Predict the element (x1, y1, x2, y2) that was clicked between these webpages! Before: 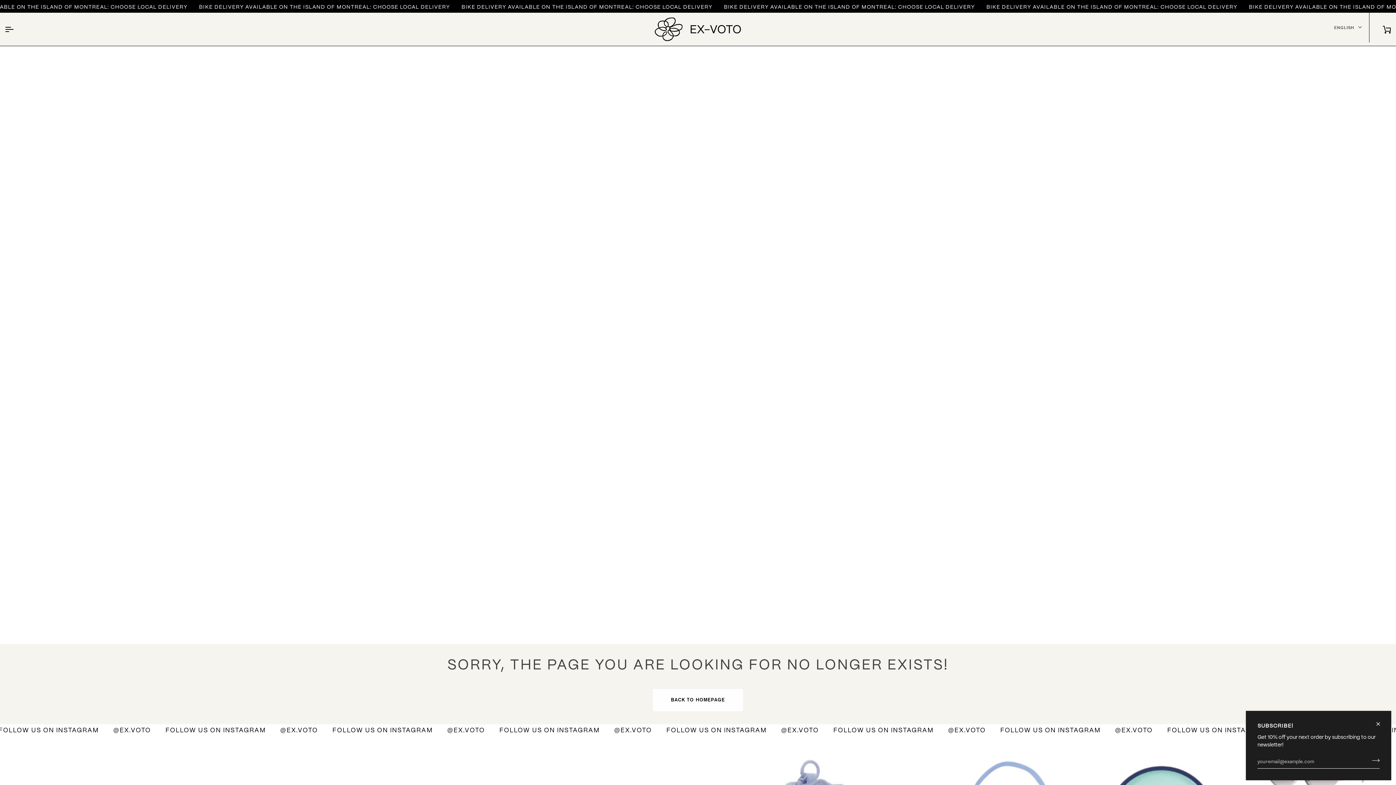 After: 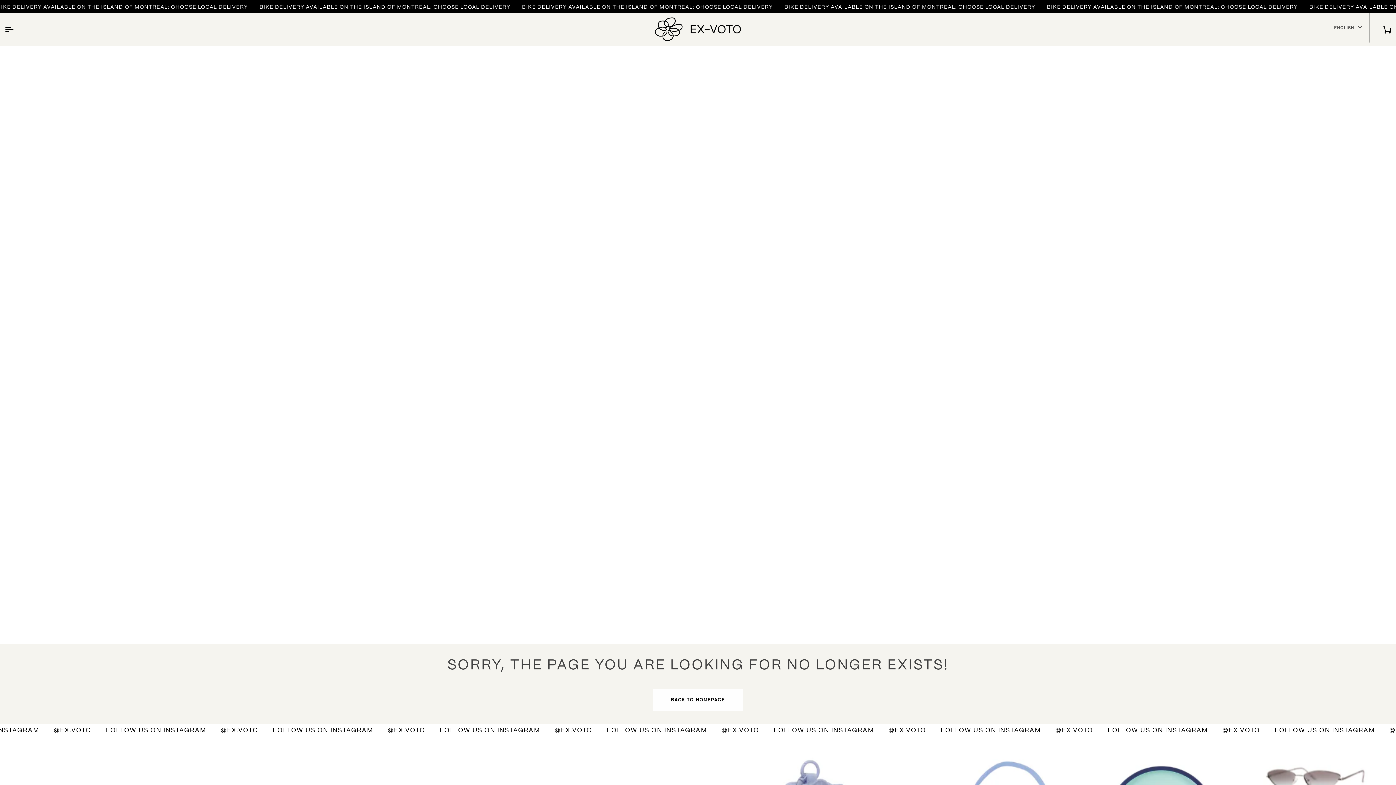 Action: bbox: (1371, 711, 1391, 731)